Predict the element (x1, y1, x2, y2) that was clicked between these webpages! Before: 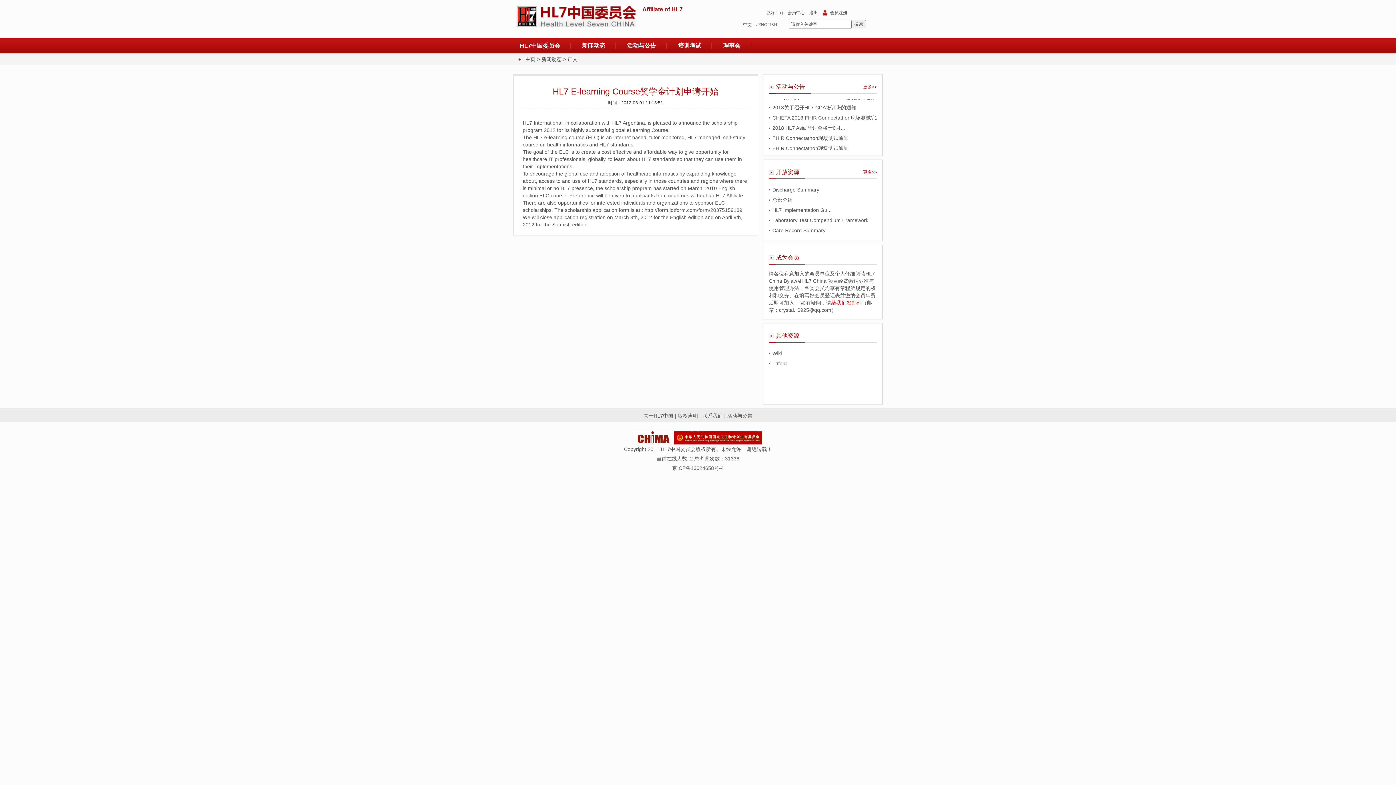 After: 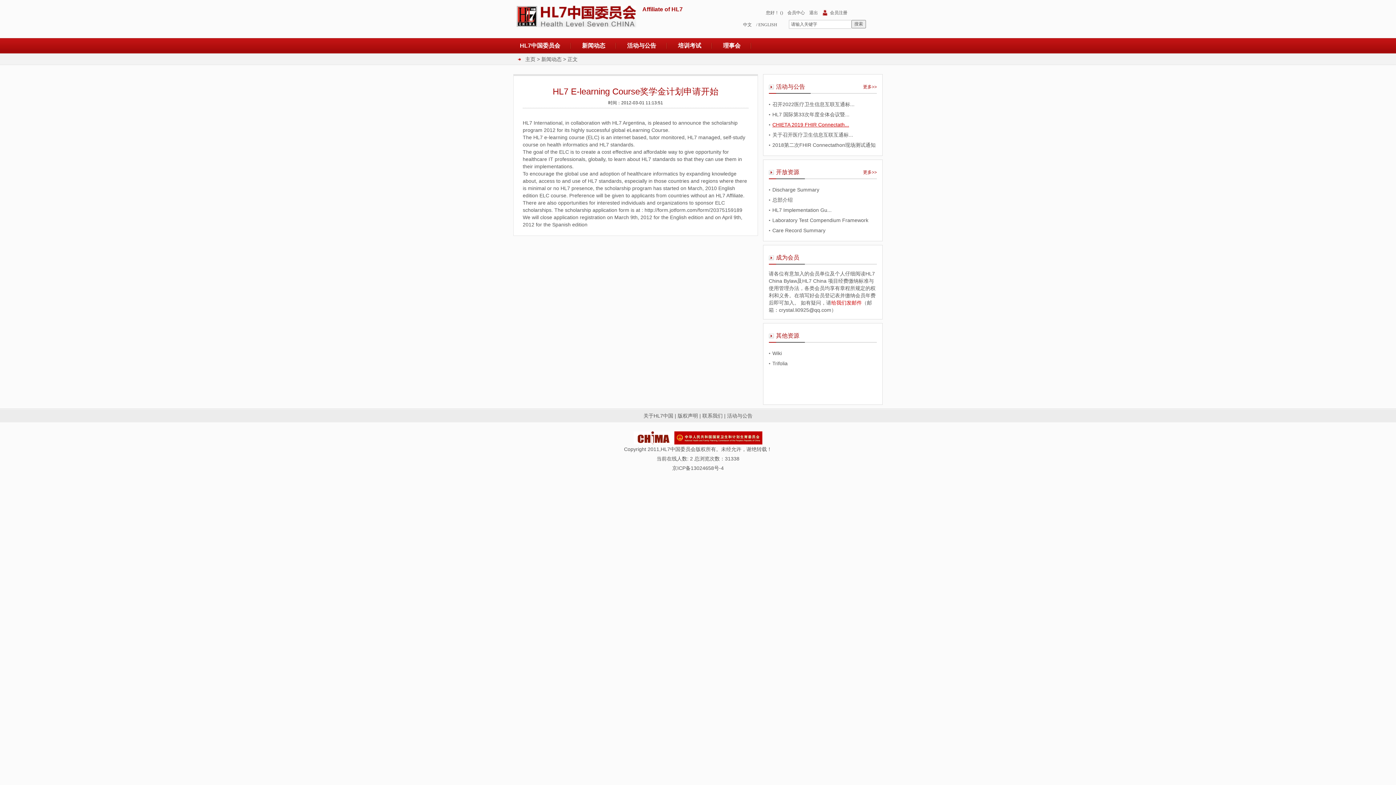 Action: label: CHIETA 2019 FHIR Connectath... bbox: (772, 119, 849, 129)